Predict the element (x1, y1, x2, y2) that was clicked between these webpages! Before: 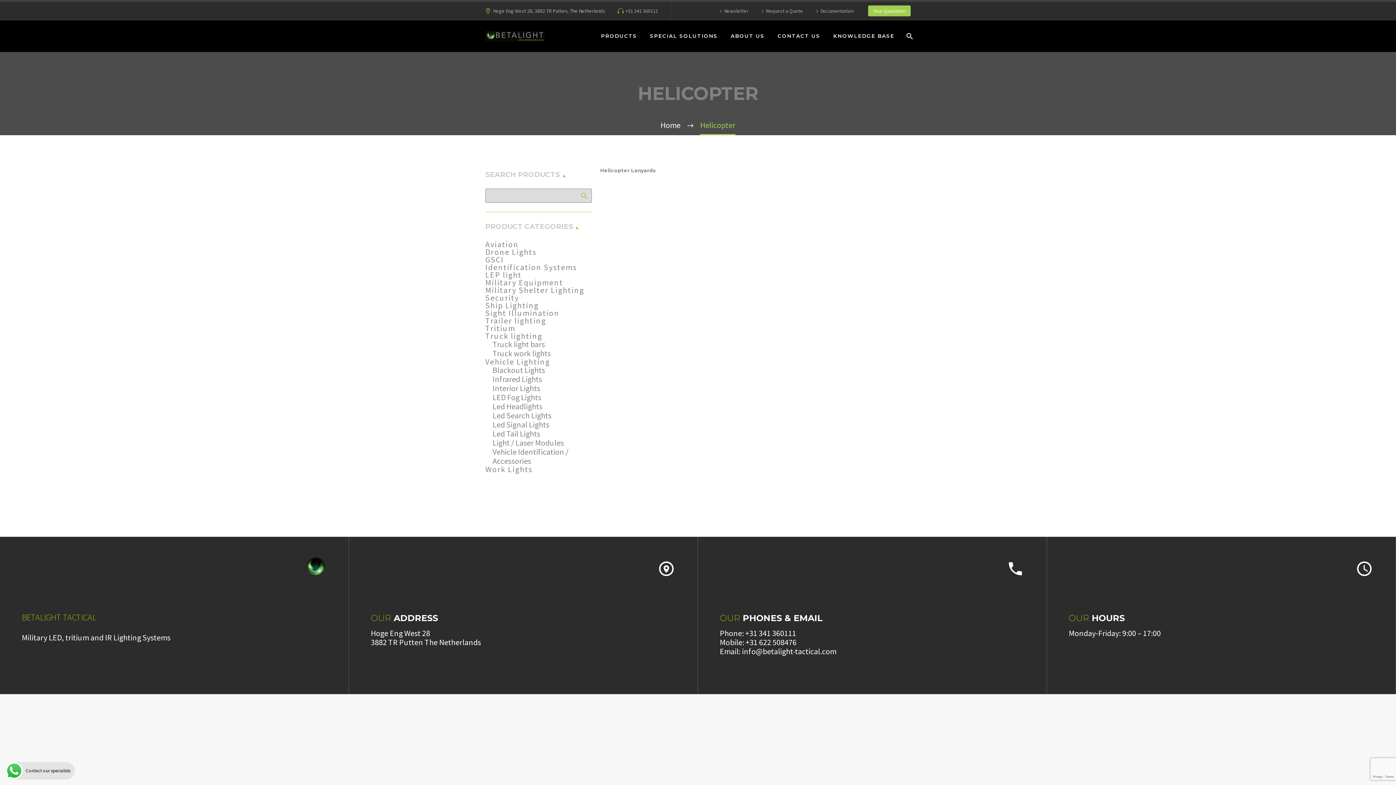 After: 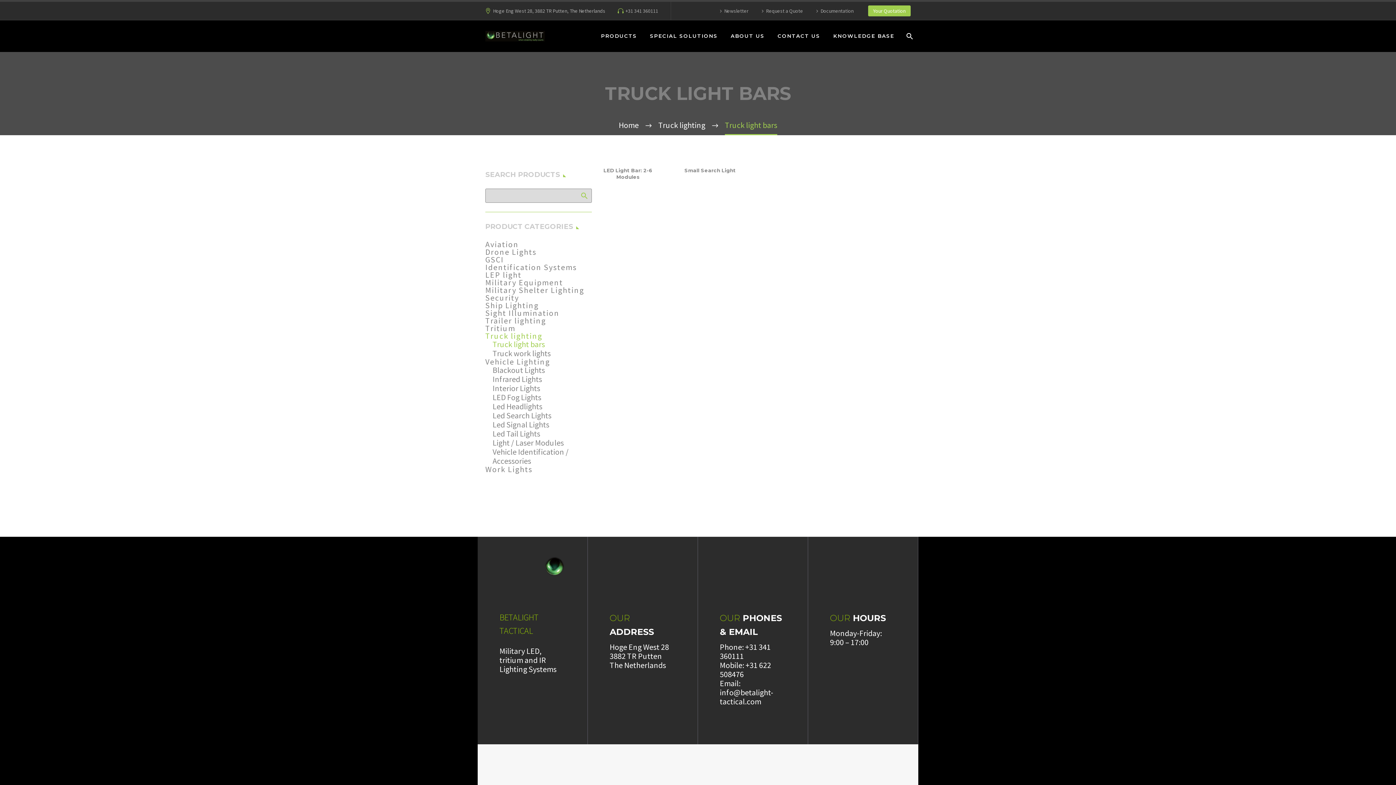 Action: label: Truck light bars bbox: (492, 340, 591, 349)